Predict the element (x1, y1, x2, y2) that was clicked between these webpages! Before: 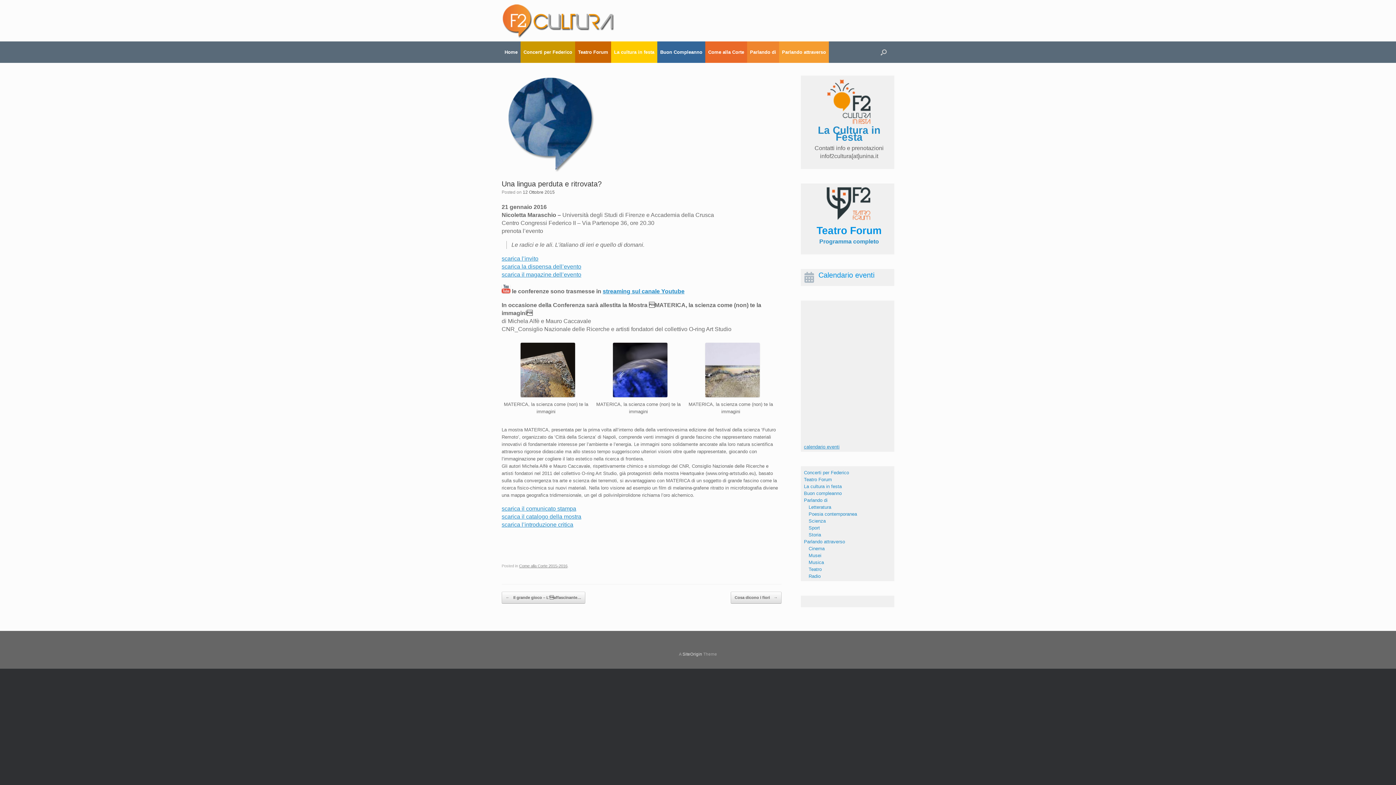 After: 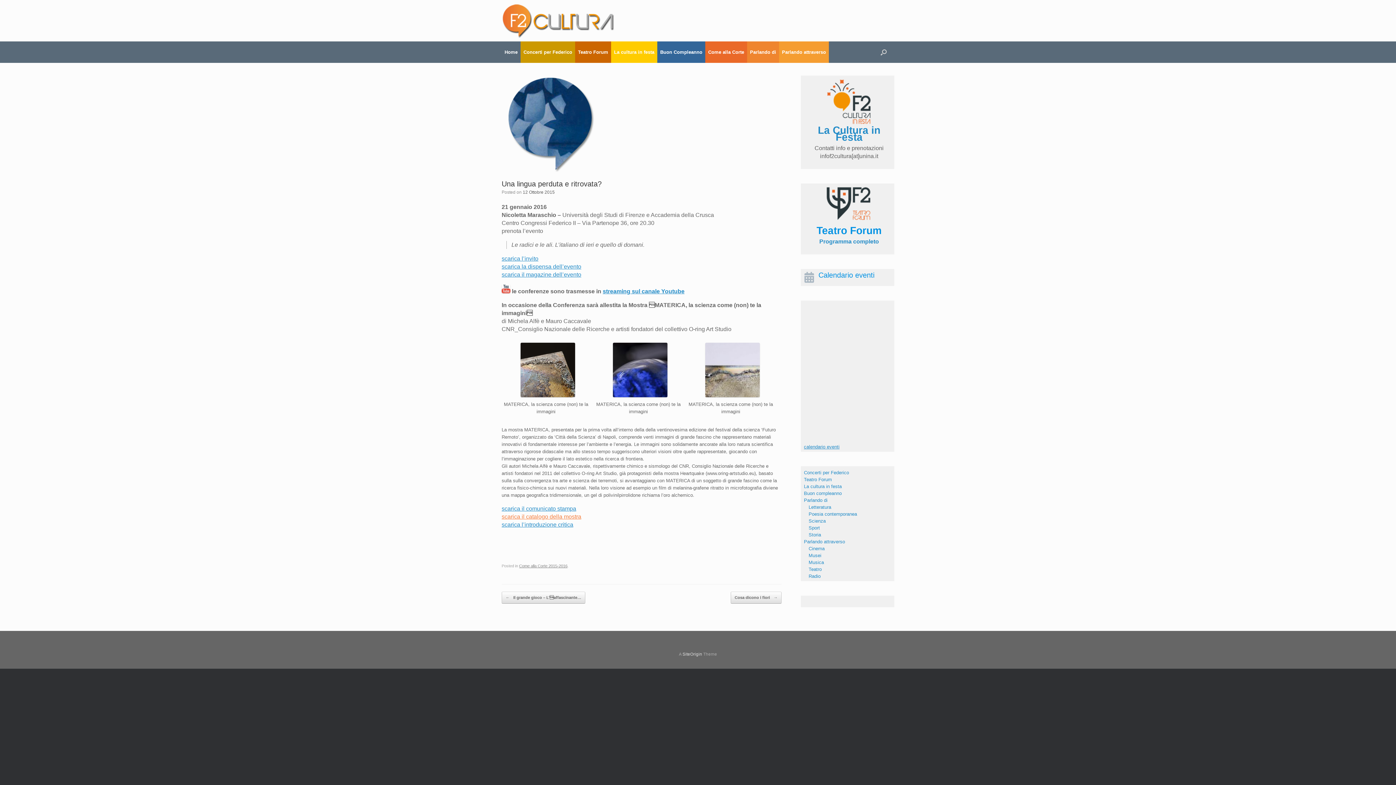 Action: bbox: (501, 513, 581, 520) label: scarica il catalogo della mostra